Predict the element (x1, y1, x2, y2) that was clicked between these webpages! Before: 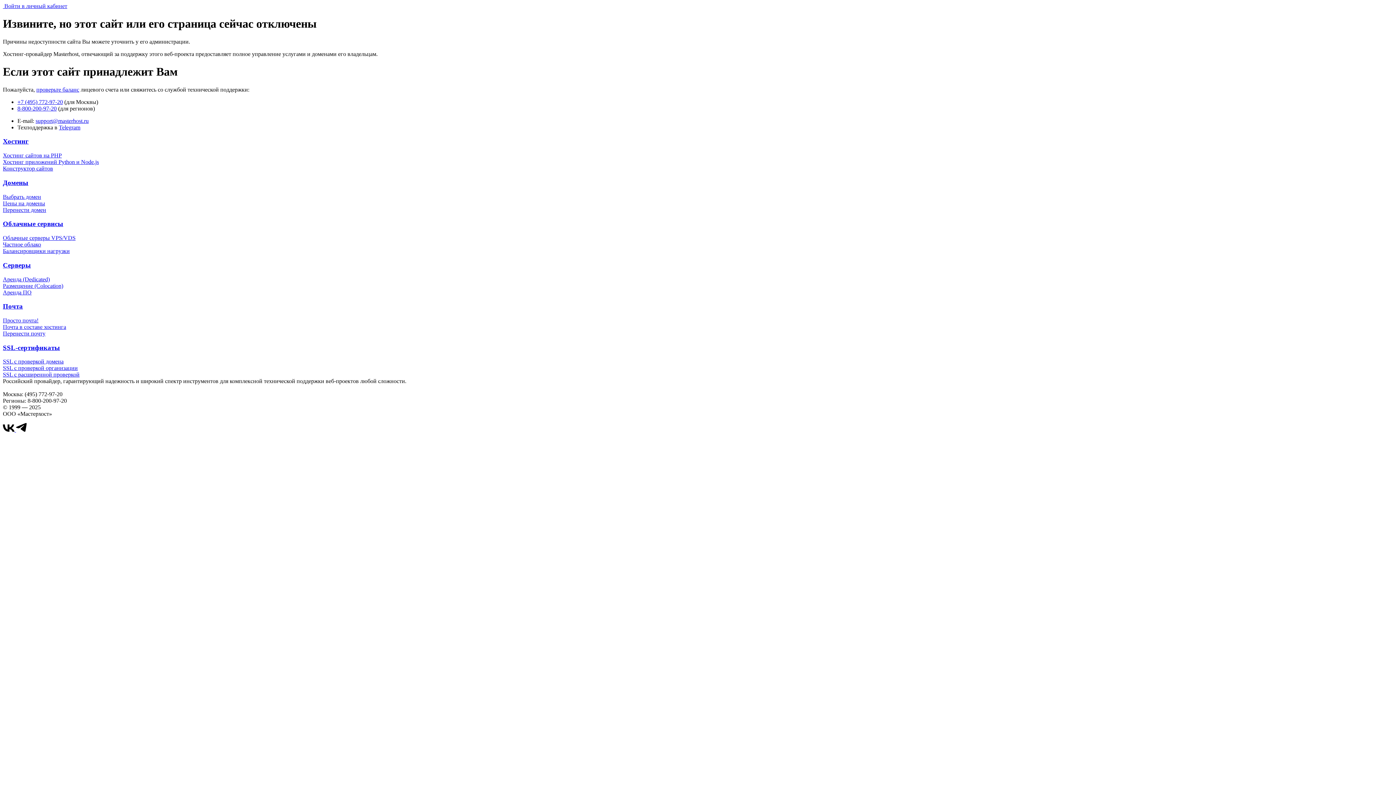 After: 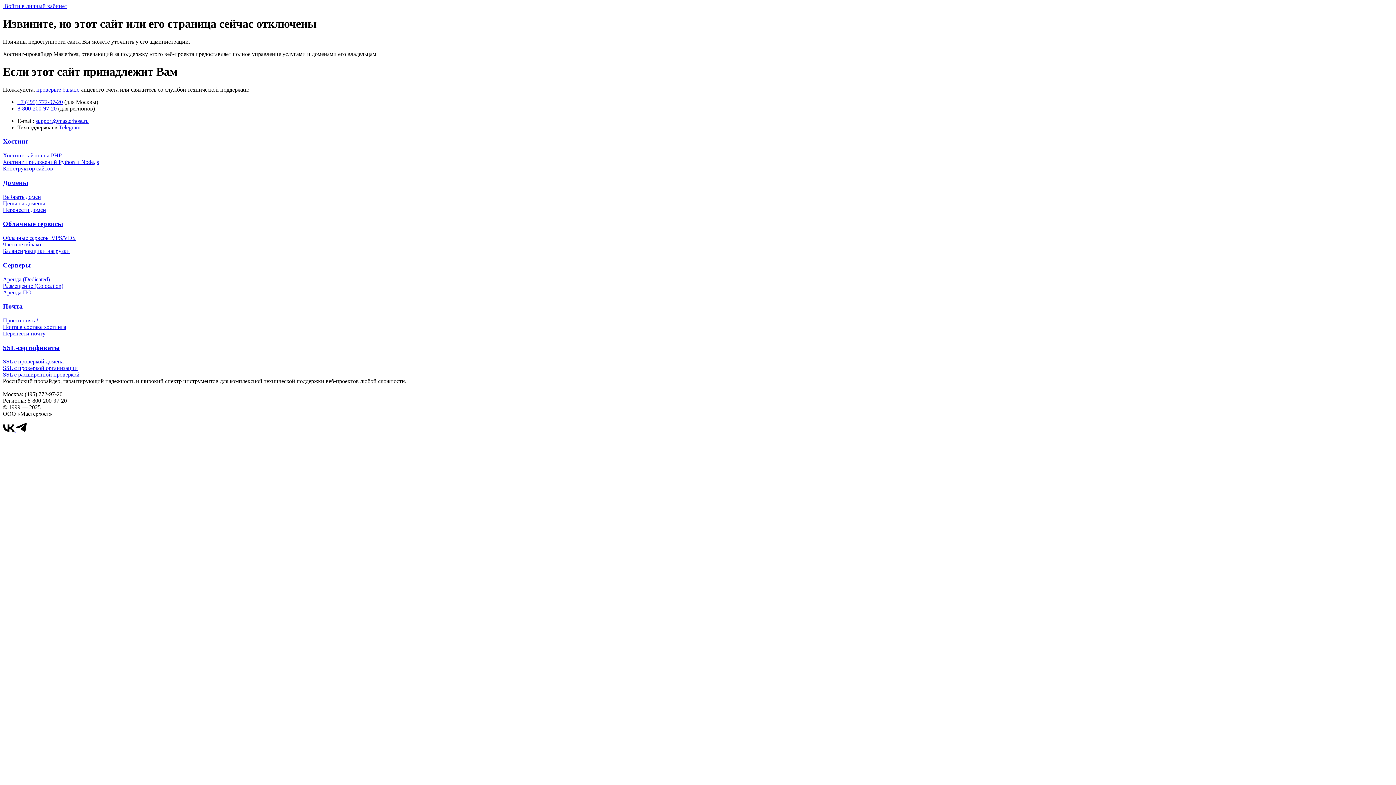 Action: label: +7 (495) 772-97-20 bbox: (17, 98, 62, 105)